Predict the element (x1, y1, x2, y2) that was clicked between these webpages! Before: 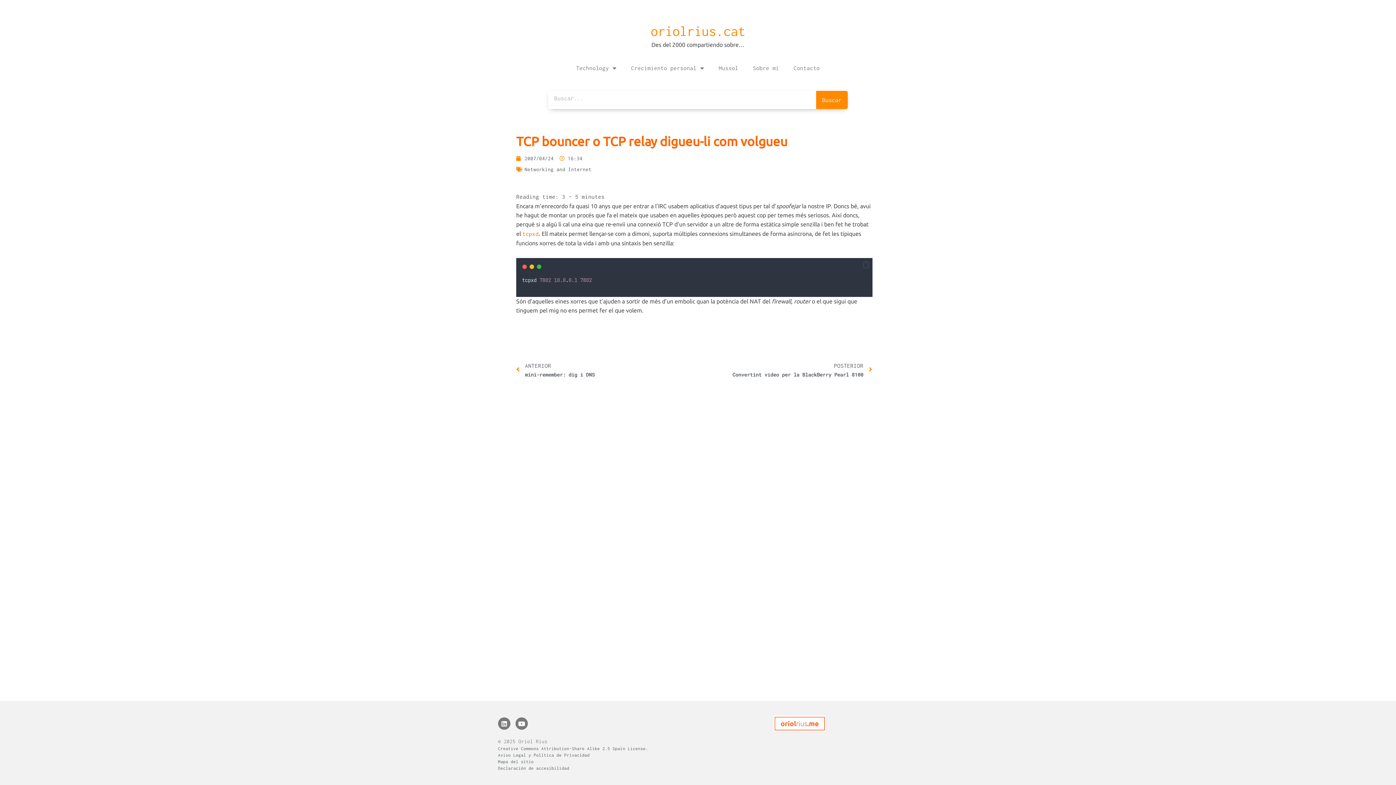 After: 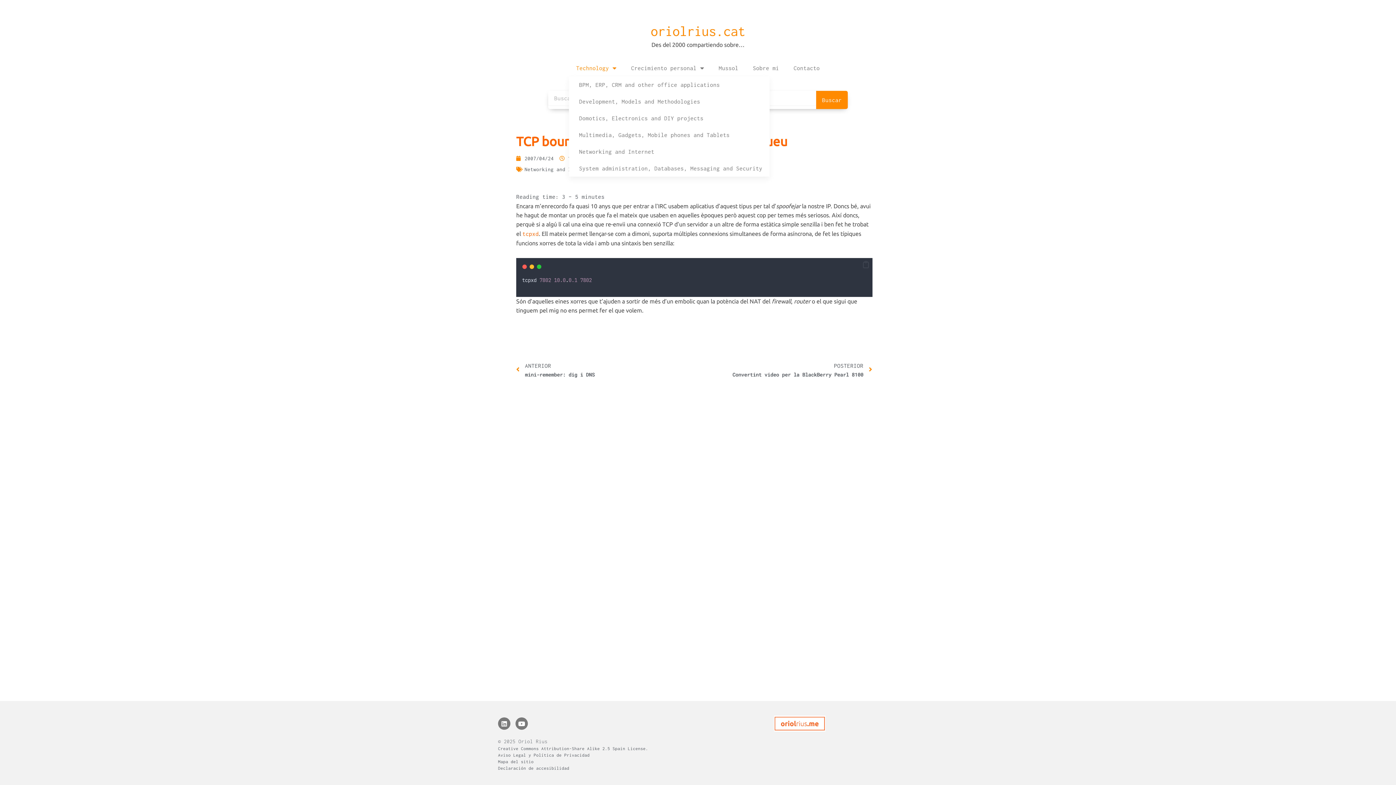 Action: bbox: (569, 59, 624, 76) label: Technology